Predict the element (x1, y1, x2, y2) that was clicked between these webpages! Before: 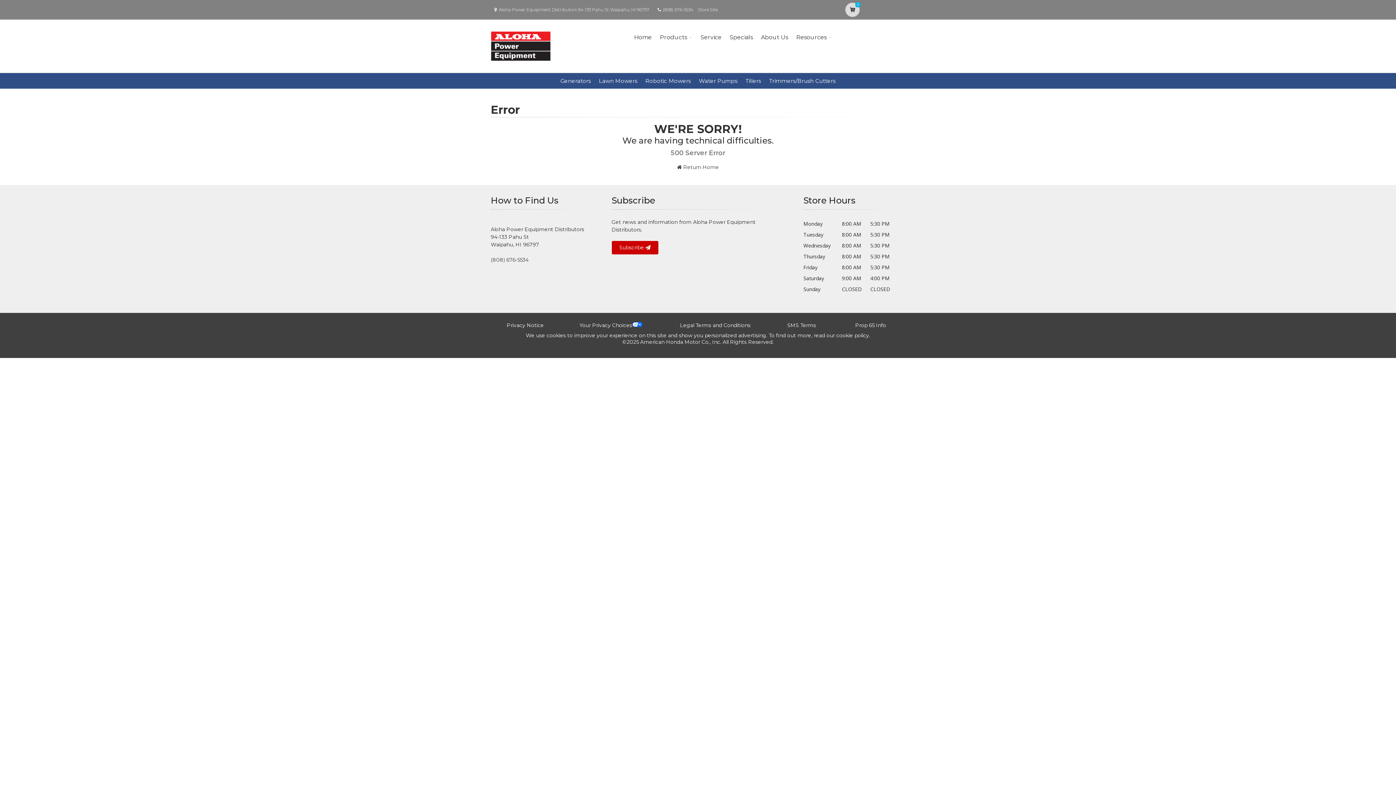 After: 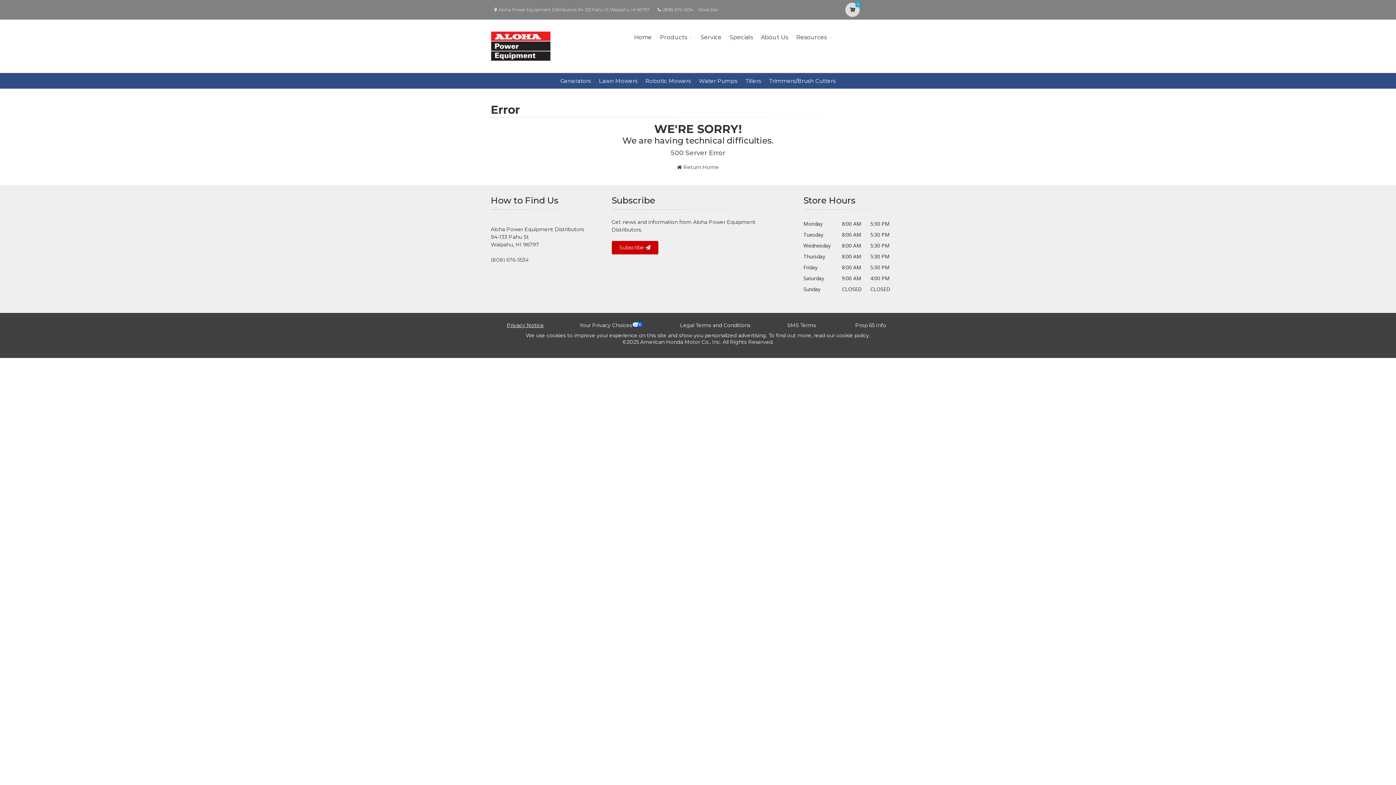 Action: bbox: (506, 322, 544, 328) label: Privacy Notice